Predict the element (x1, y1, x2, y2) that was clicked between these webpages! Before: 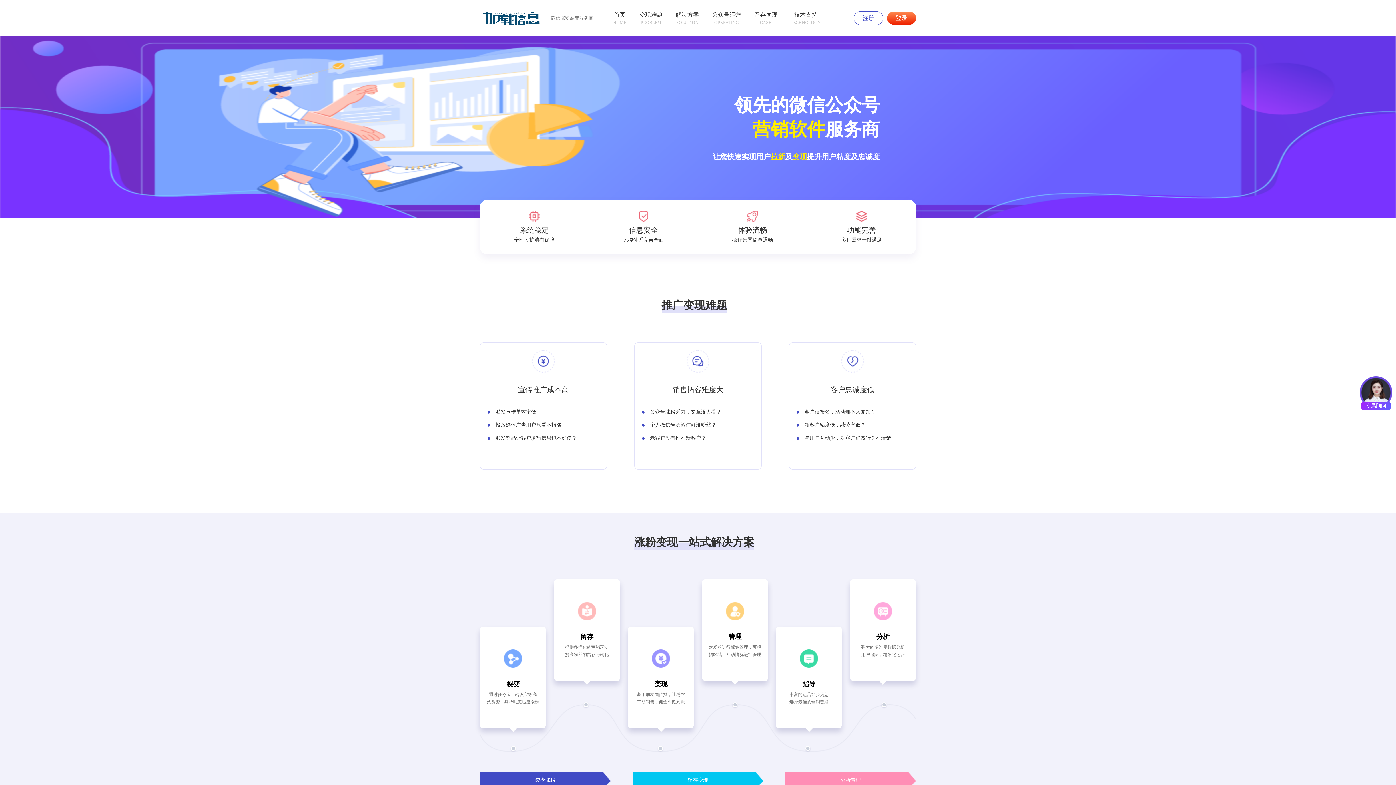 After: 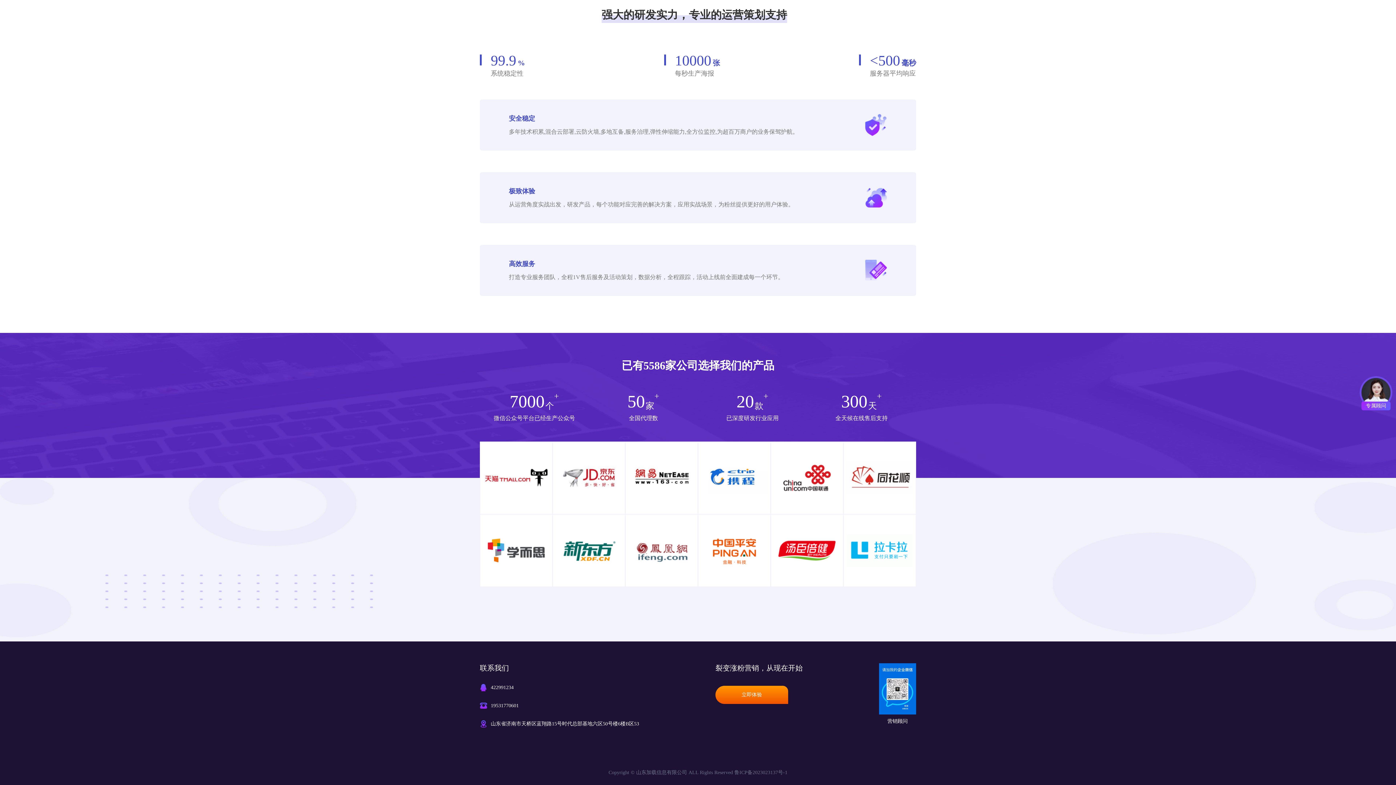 Action: label: 技术支持 bbox: (794, 11, 817, 18)